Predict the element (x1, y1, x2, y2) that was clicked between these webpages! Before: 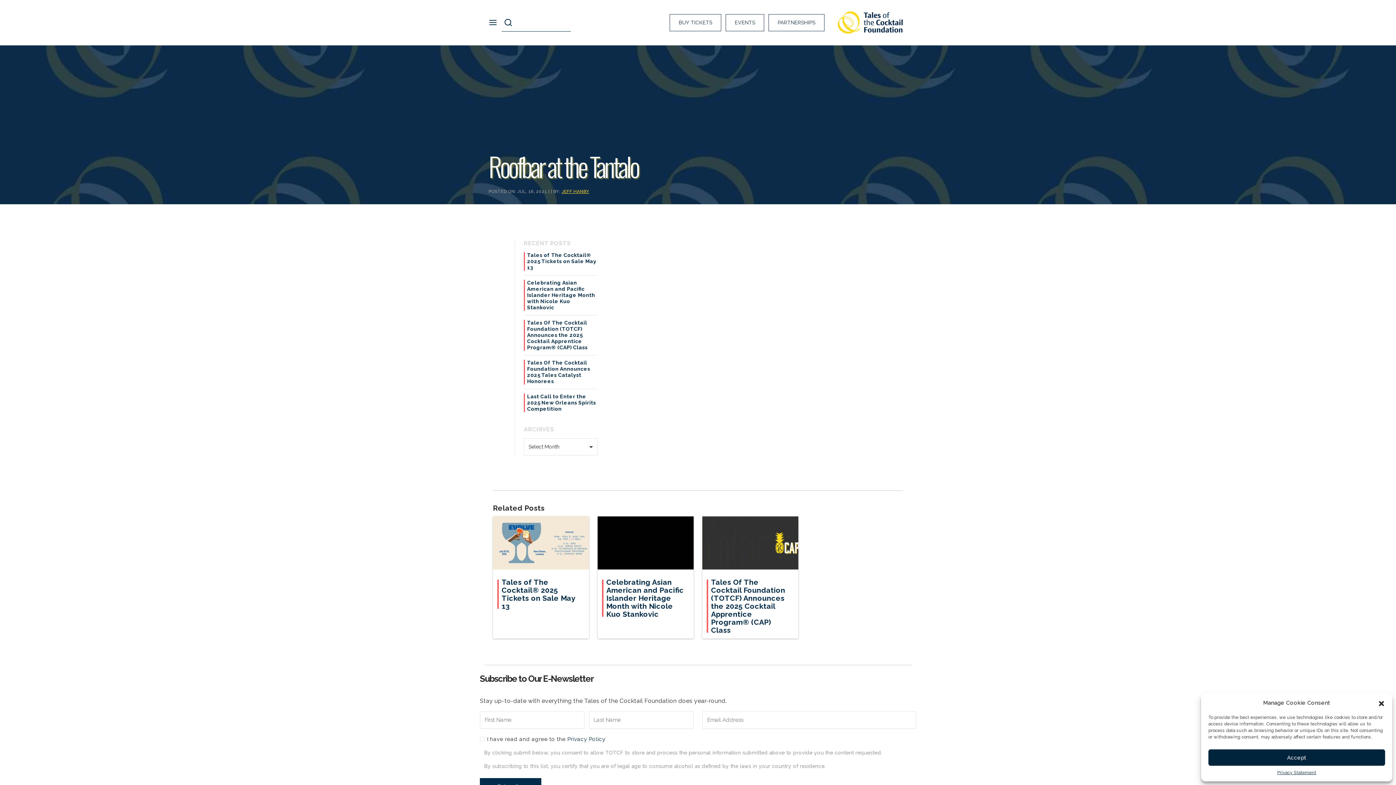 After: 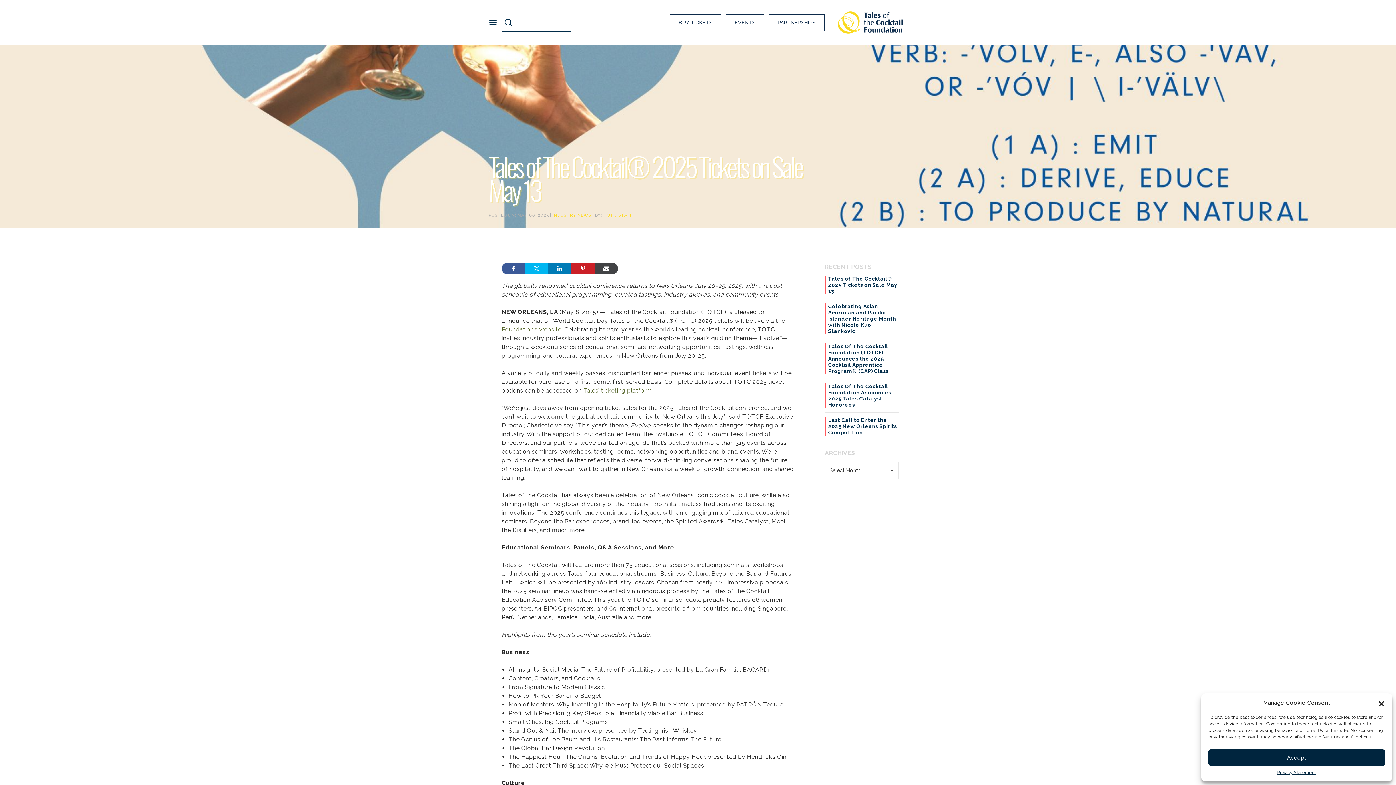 Action: bbox: (493, 516, 589, 569)